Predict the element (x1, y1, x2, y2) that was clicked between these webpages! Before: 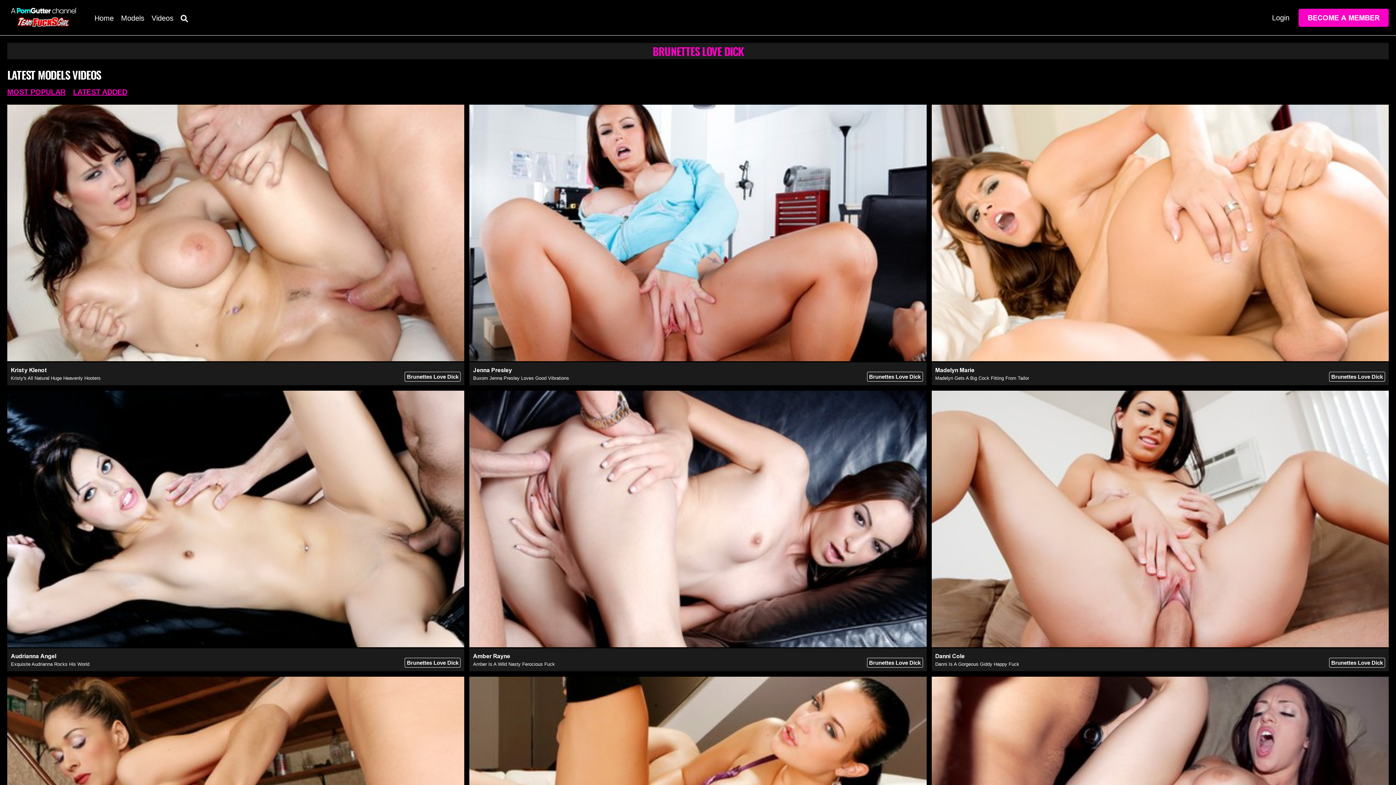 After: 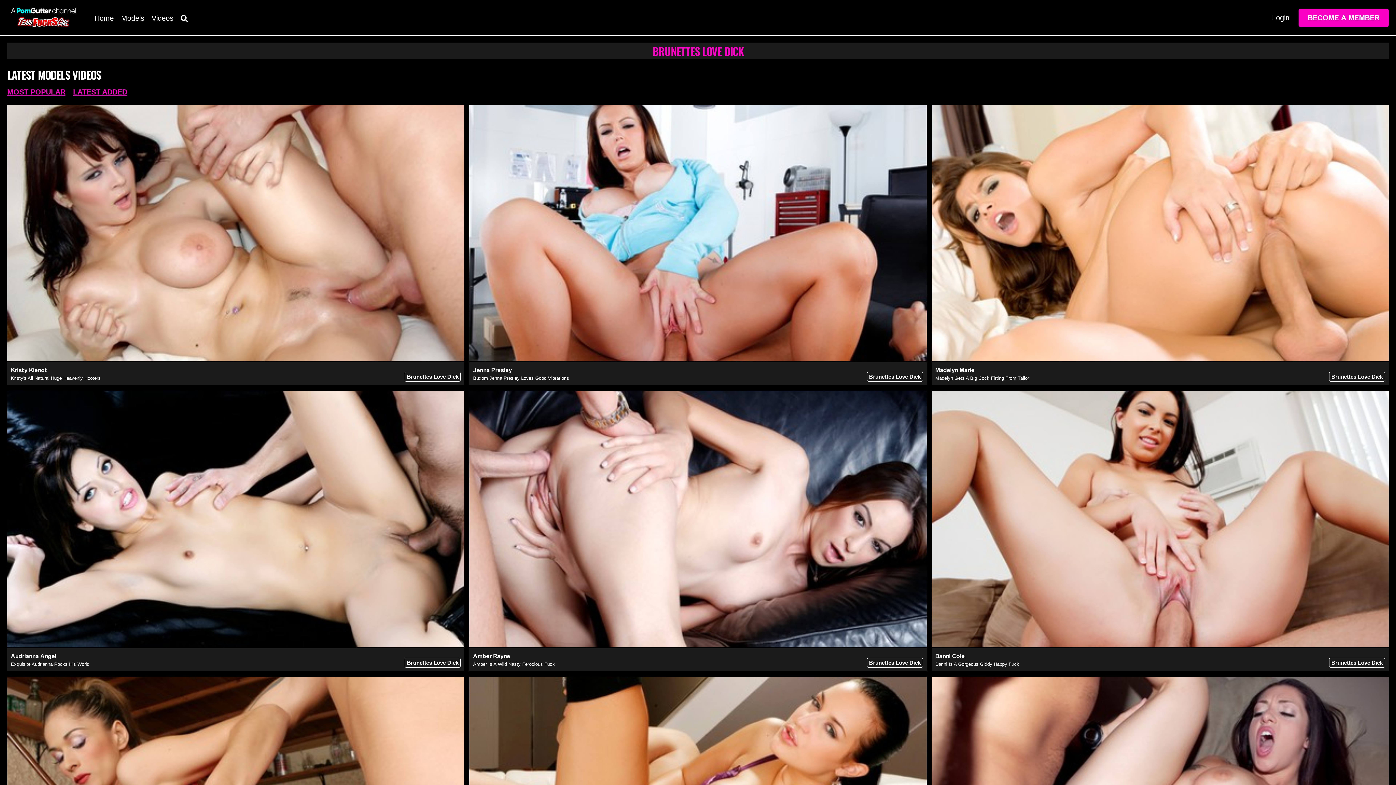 Action: bbox: (73, 88, 127, 96) label: LATEST ADDED